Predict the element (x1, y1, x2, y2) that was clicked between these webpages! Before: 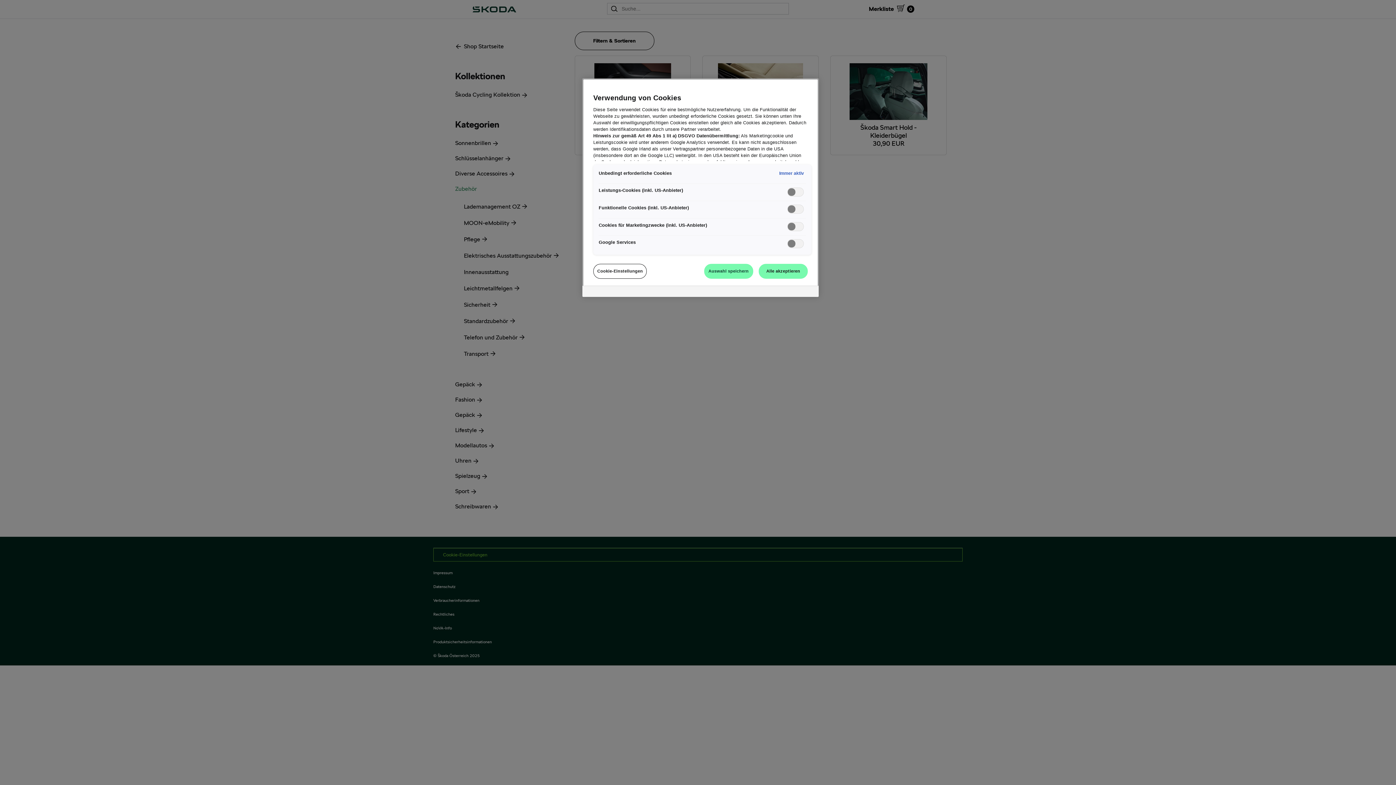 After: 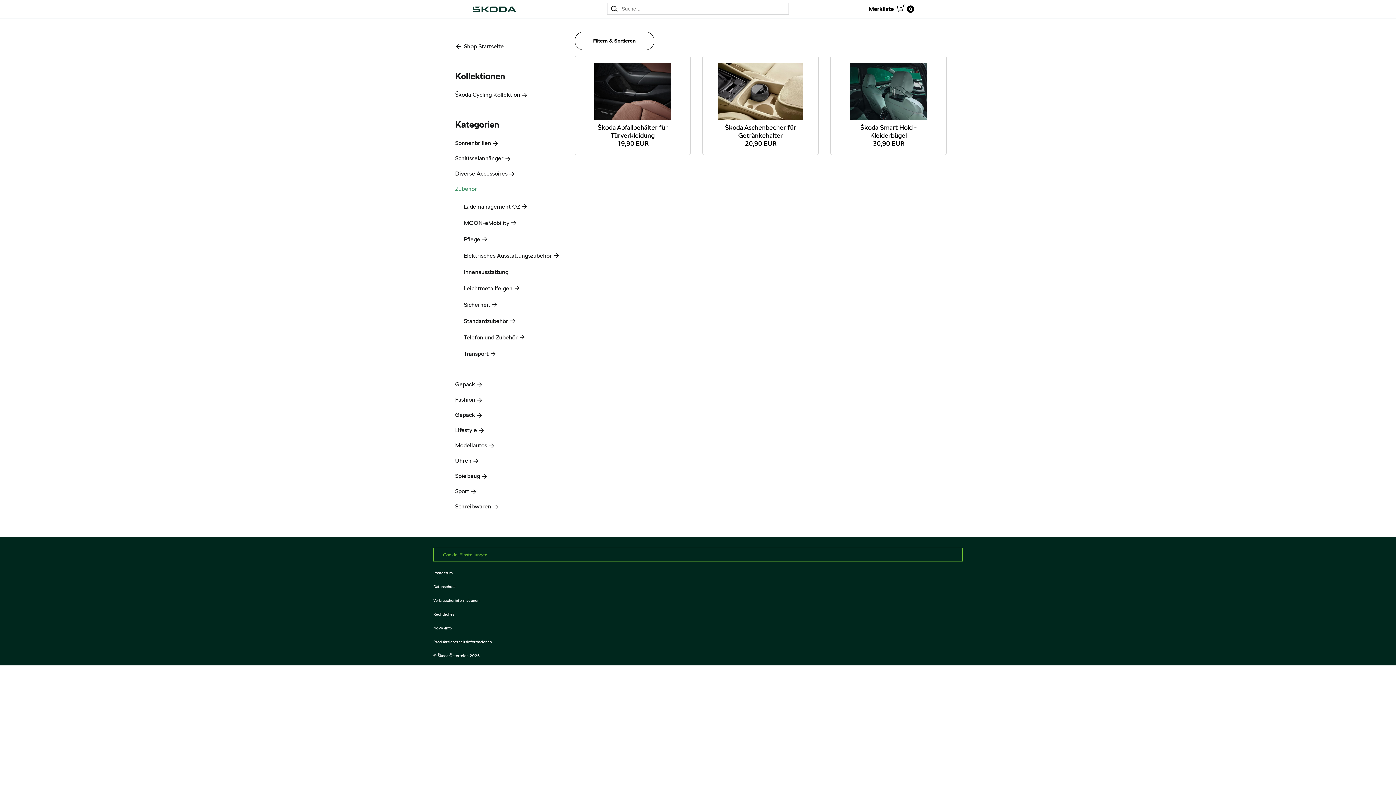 Action: bbox: (704, 264, 753, 279) label: Auswahl speichern